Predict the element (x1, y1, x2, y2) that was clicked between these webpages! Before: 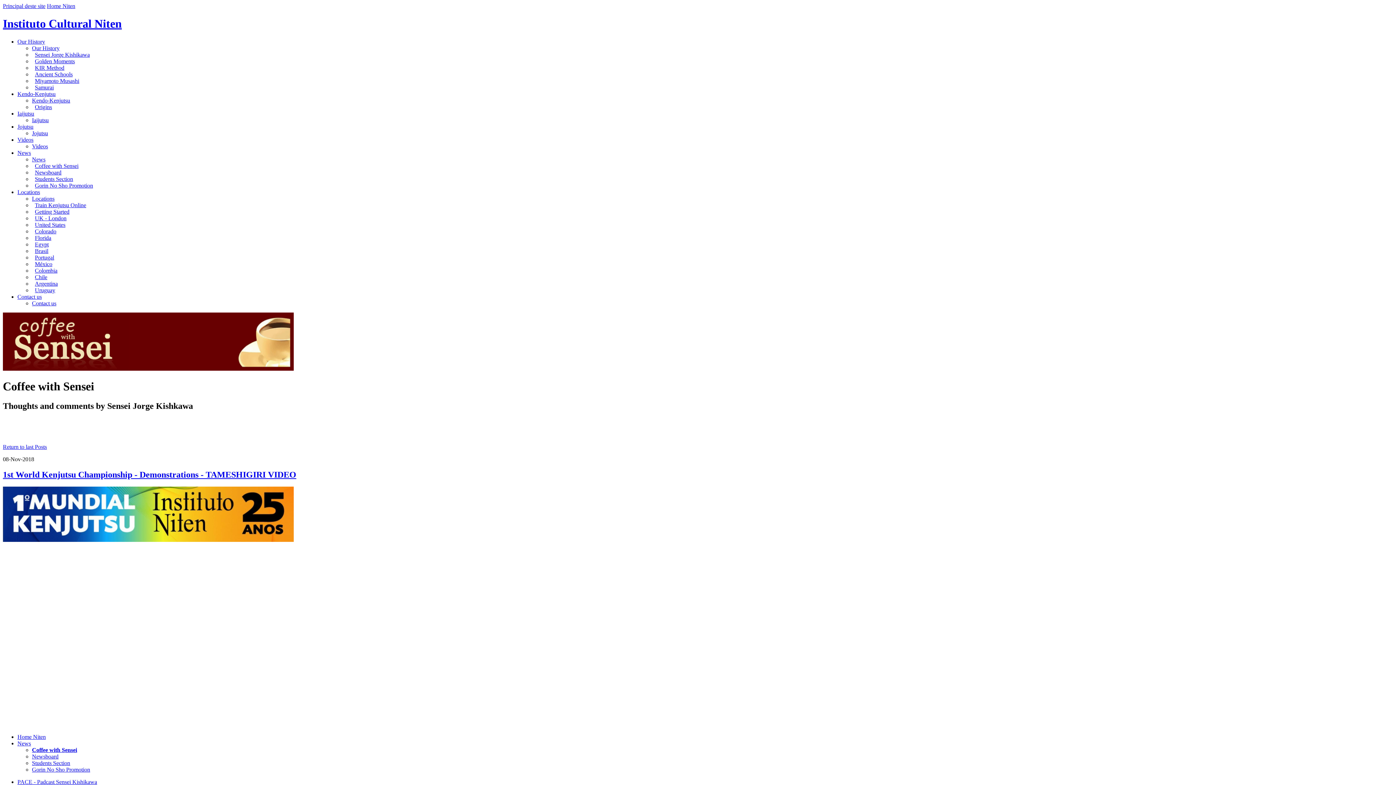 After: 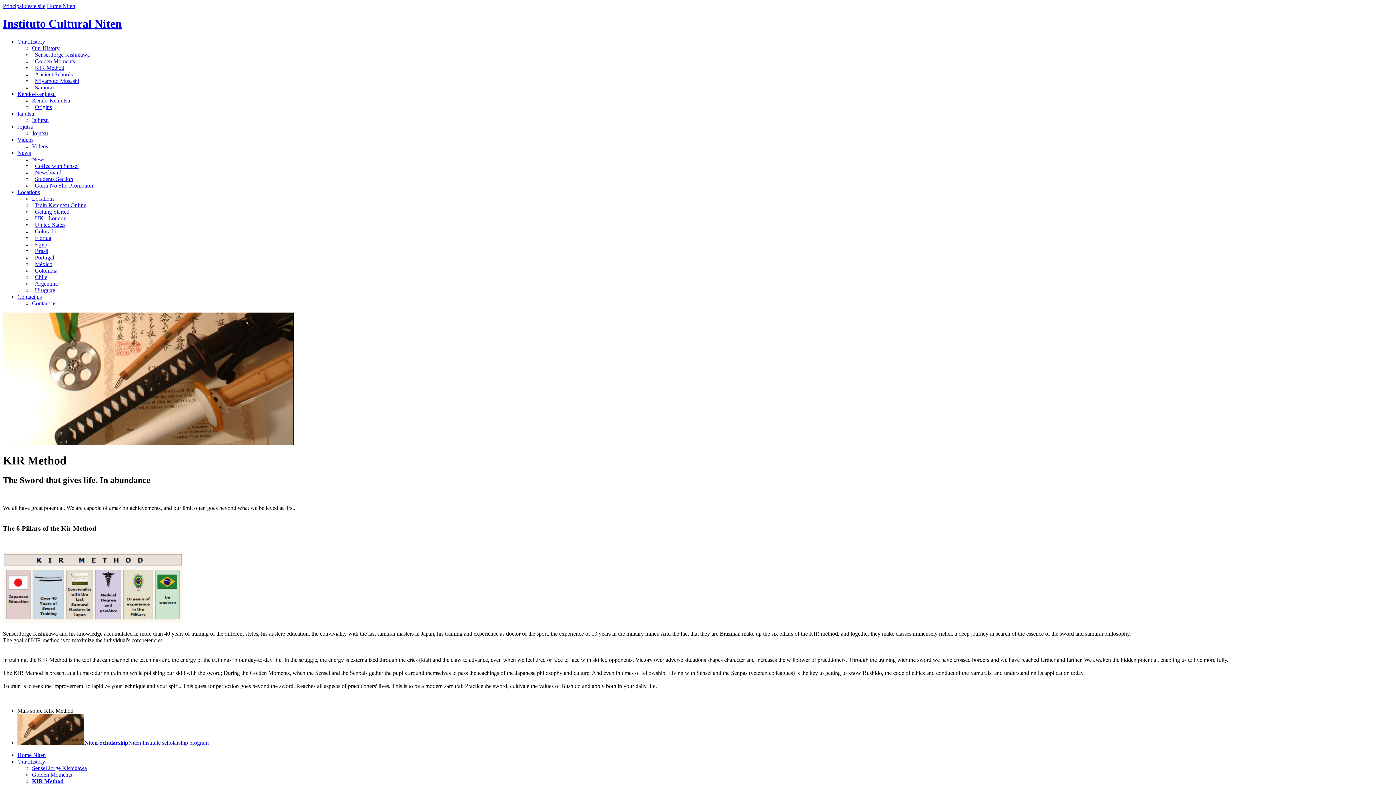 Action: label: KIR Method bbox: (34, 64, 64, 70)